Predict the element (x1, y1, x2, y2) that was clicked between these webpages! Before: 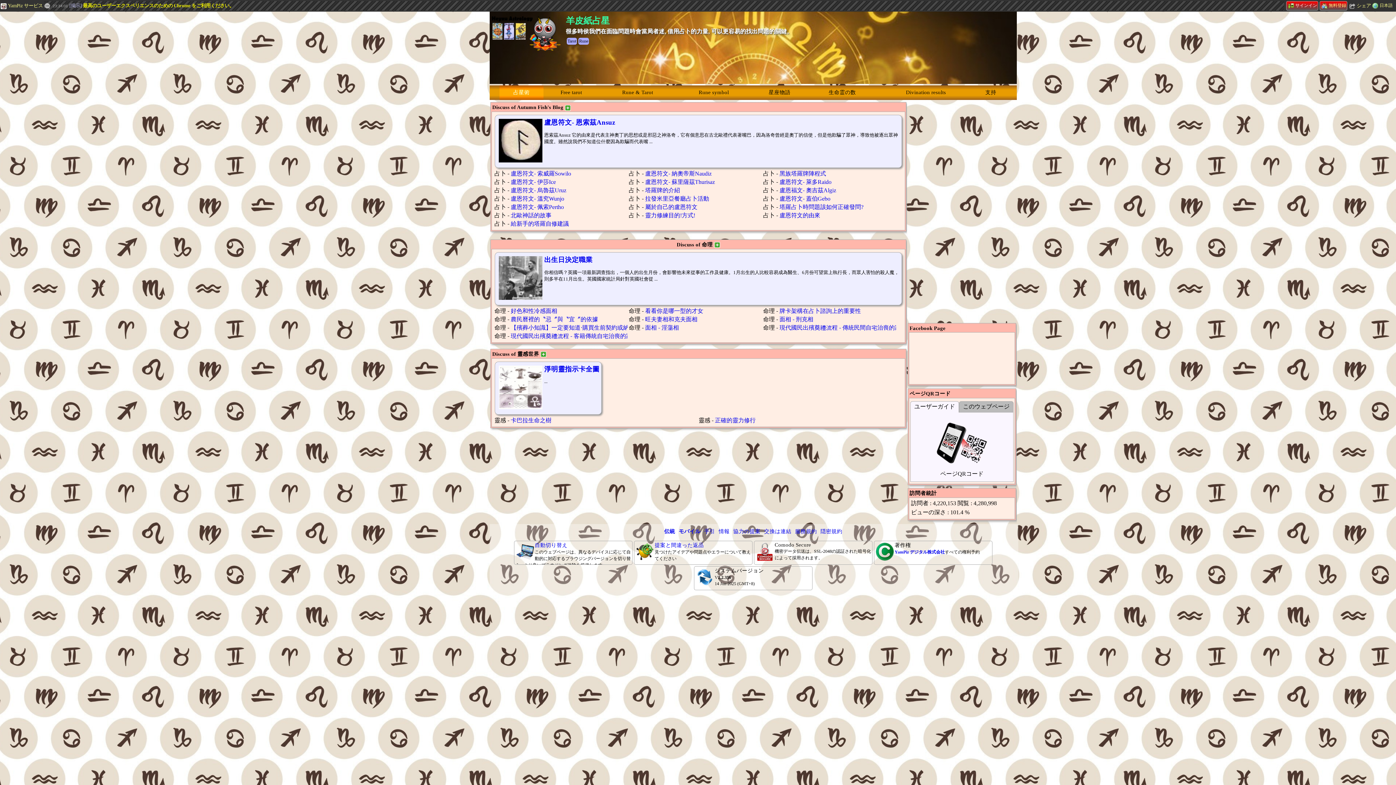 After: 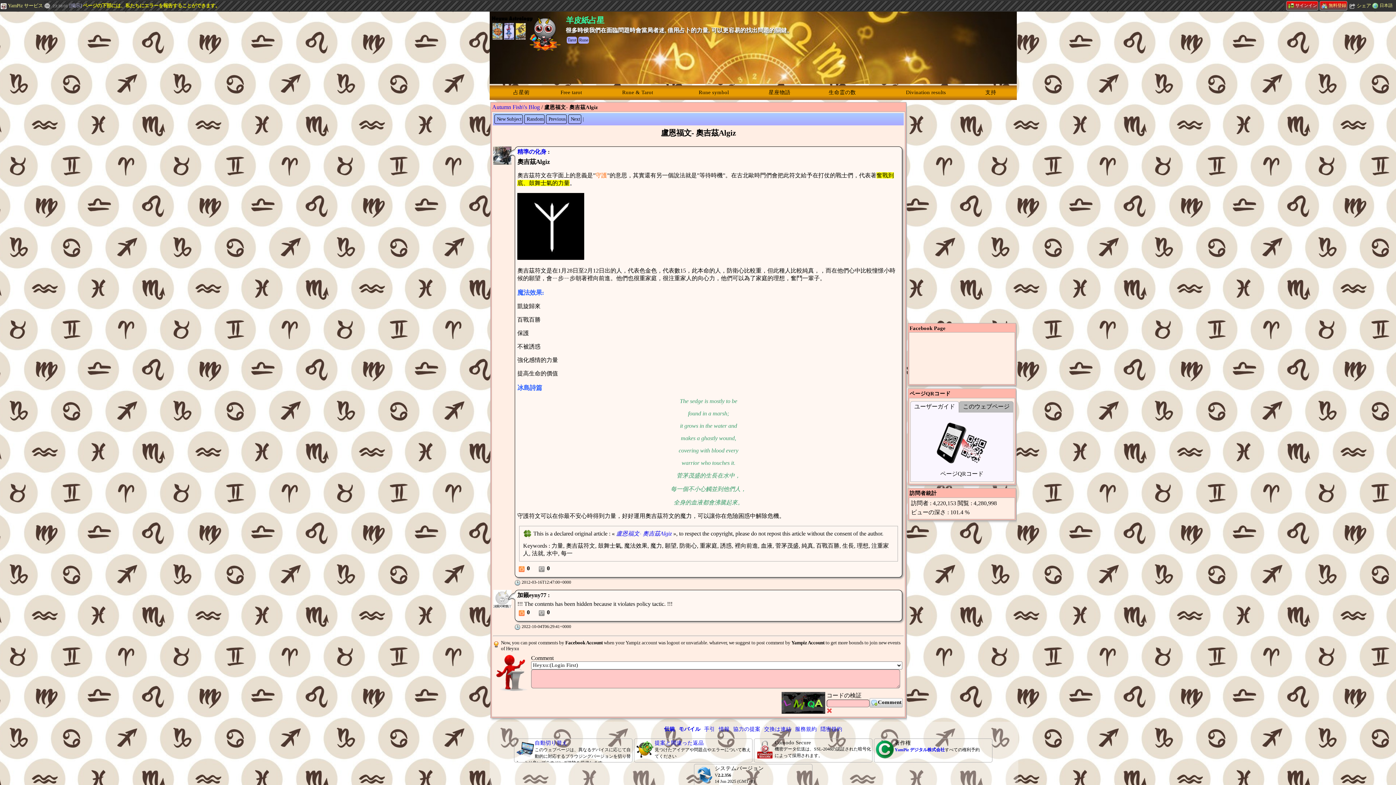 Action: label: 盧恩福文- 奧吉茲Algiz bbox: (779, 187, 836, 193)